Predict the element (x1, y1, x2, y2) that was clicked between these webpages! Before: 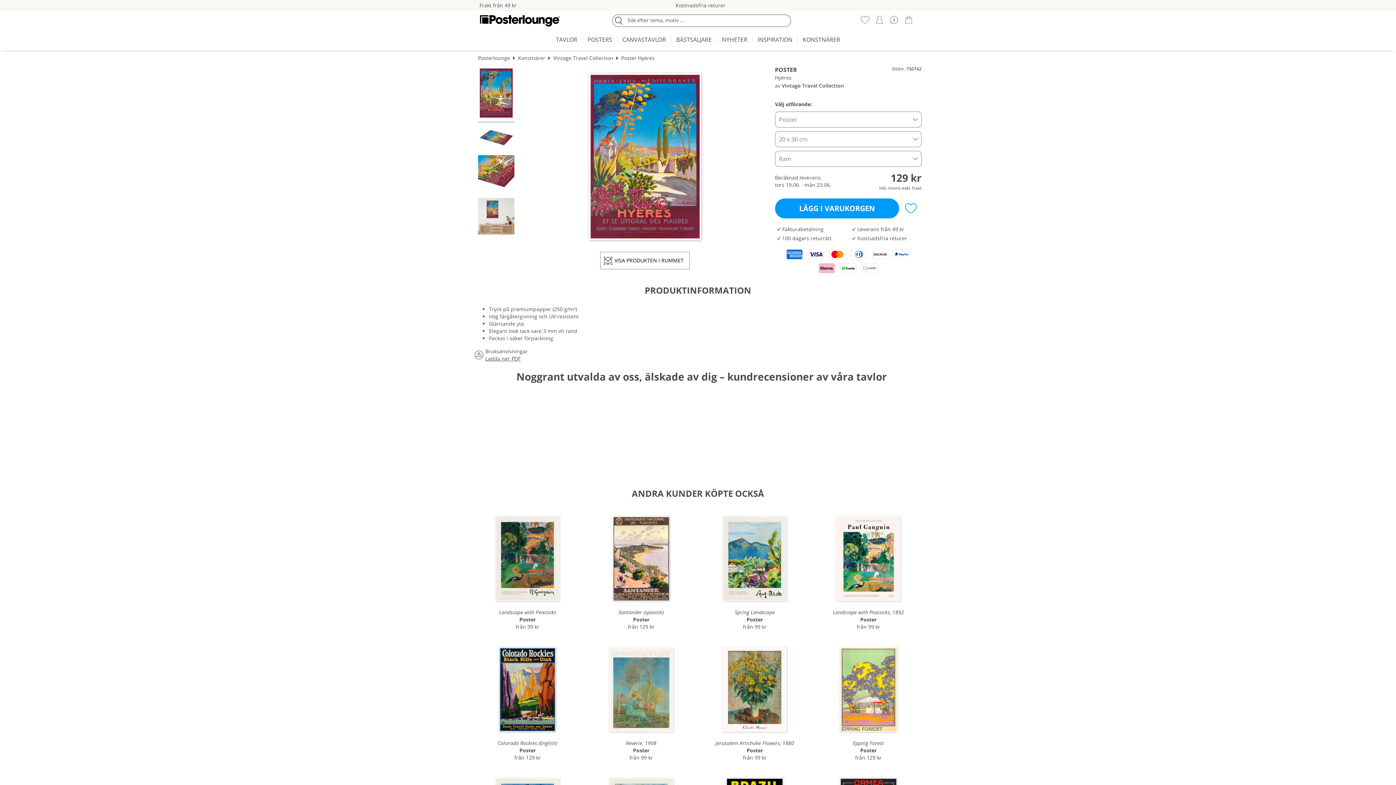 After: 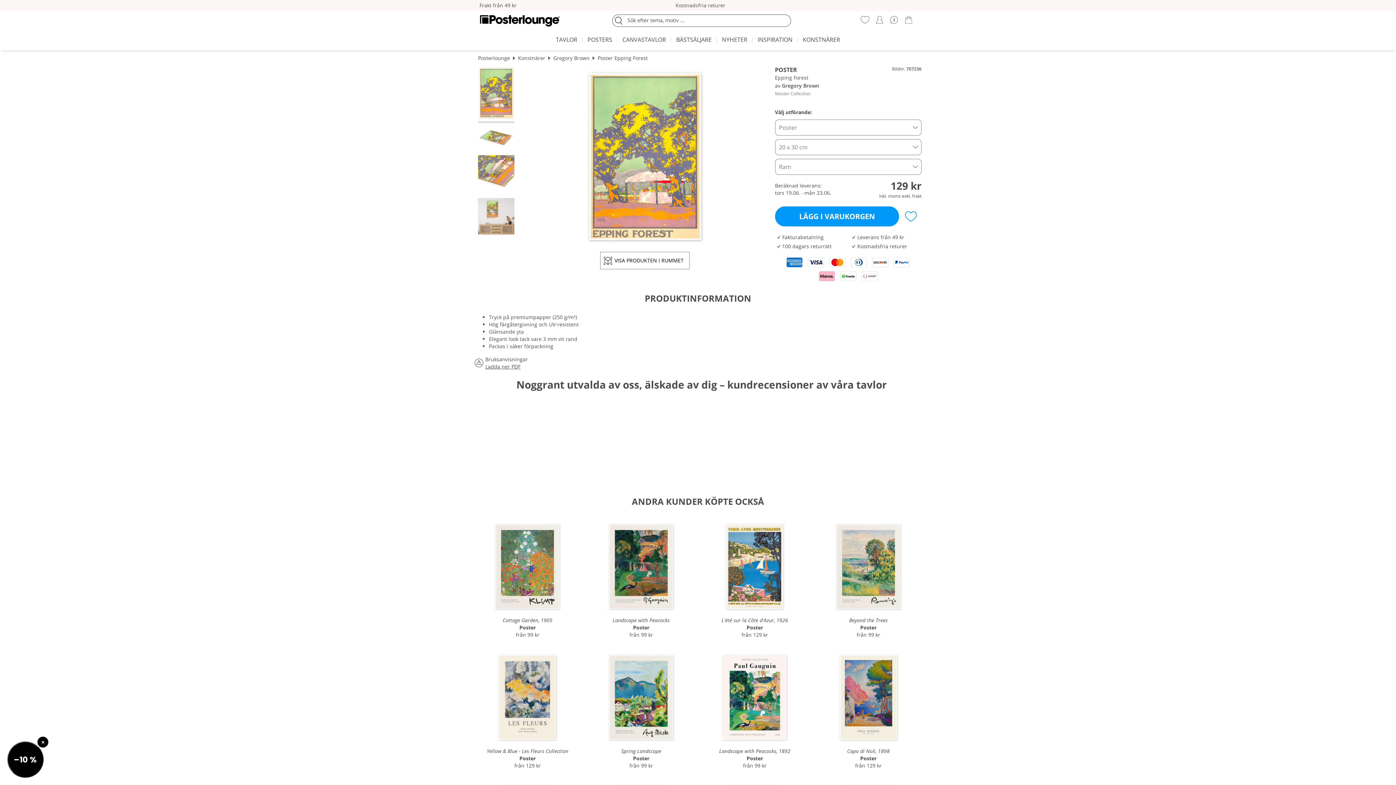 Action: label: Epping Forest
Poster
från 129 kr bbox: (815, 640, 921, 763)